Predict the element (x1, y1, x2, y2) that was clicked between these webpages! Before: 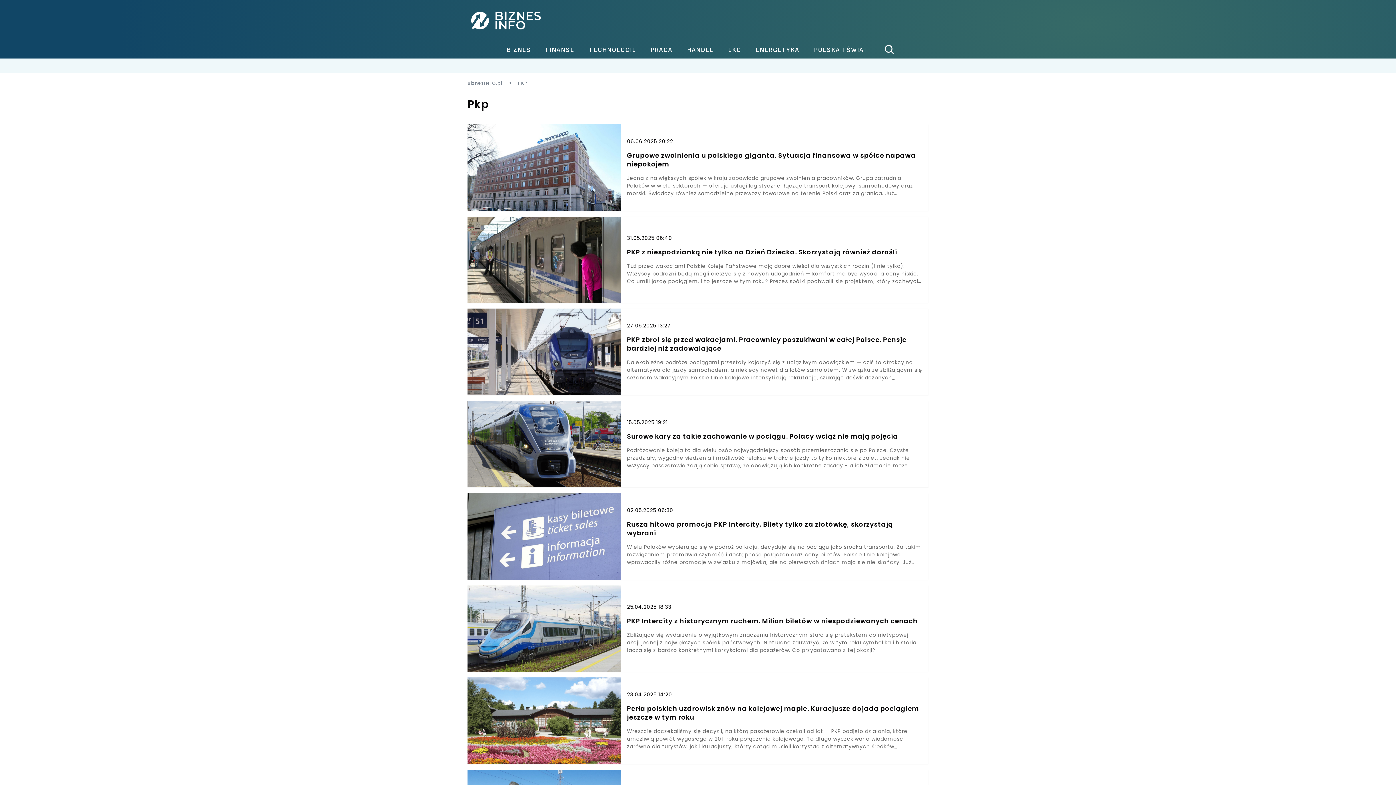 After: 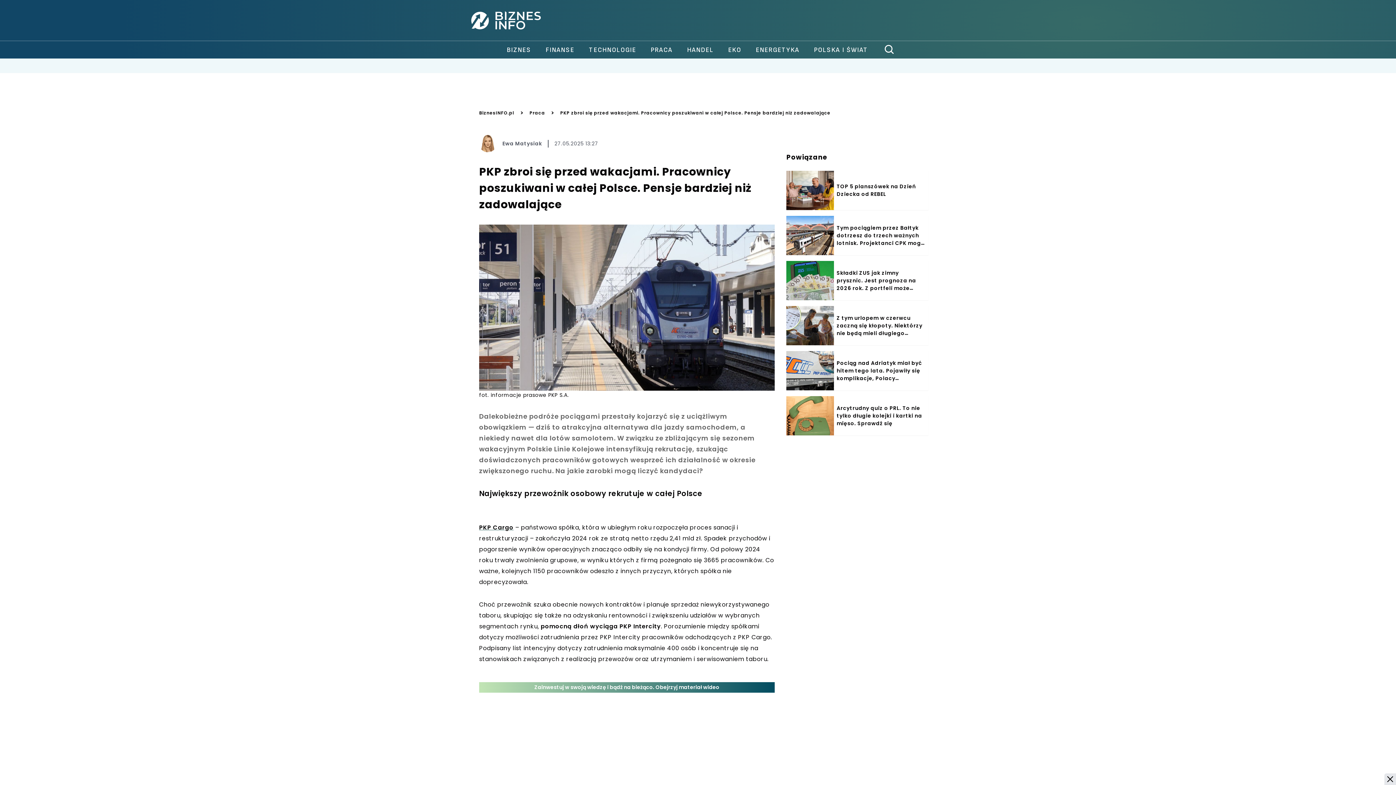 Action: bbox: (627, 335, 922, 353) label: PKP zbroi się przed wakacjami. Pracownicy poszukiwani w całej Polsce. Pensje bardziej niż zadowalające